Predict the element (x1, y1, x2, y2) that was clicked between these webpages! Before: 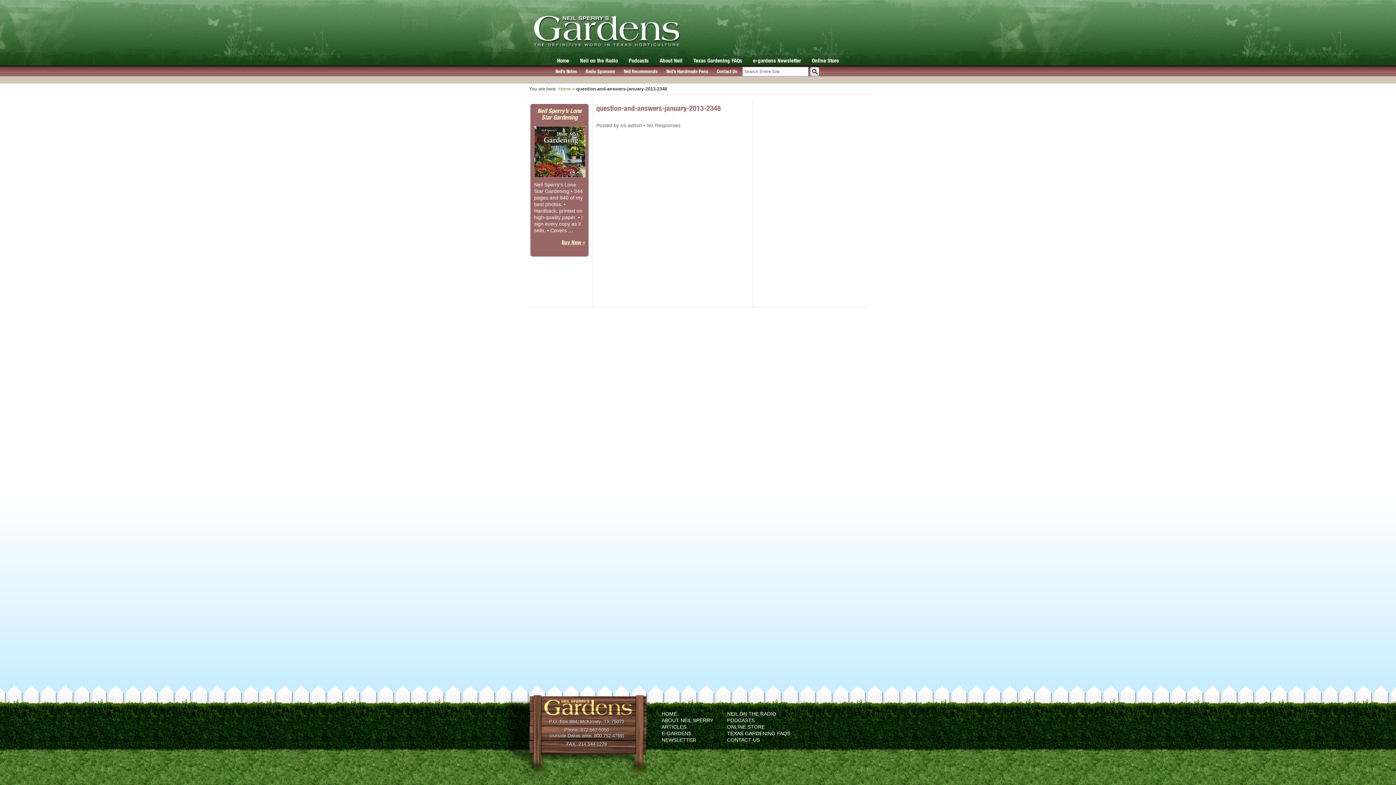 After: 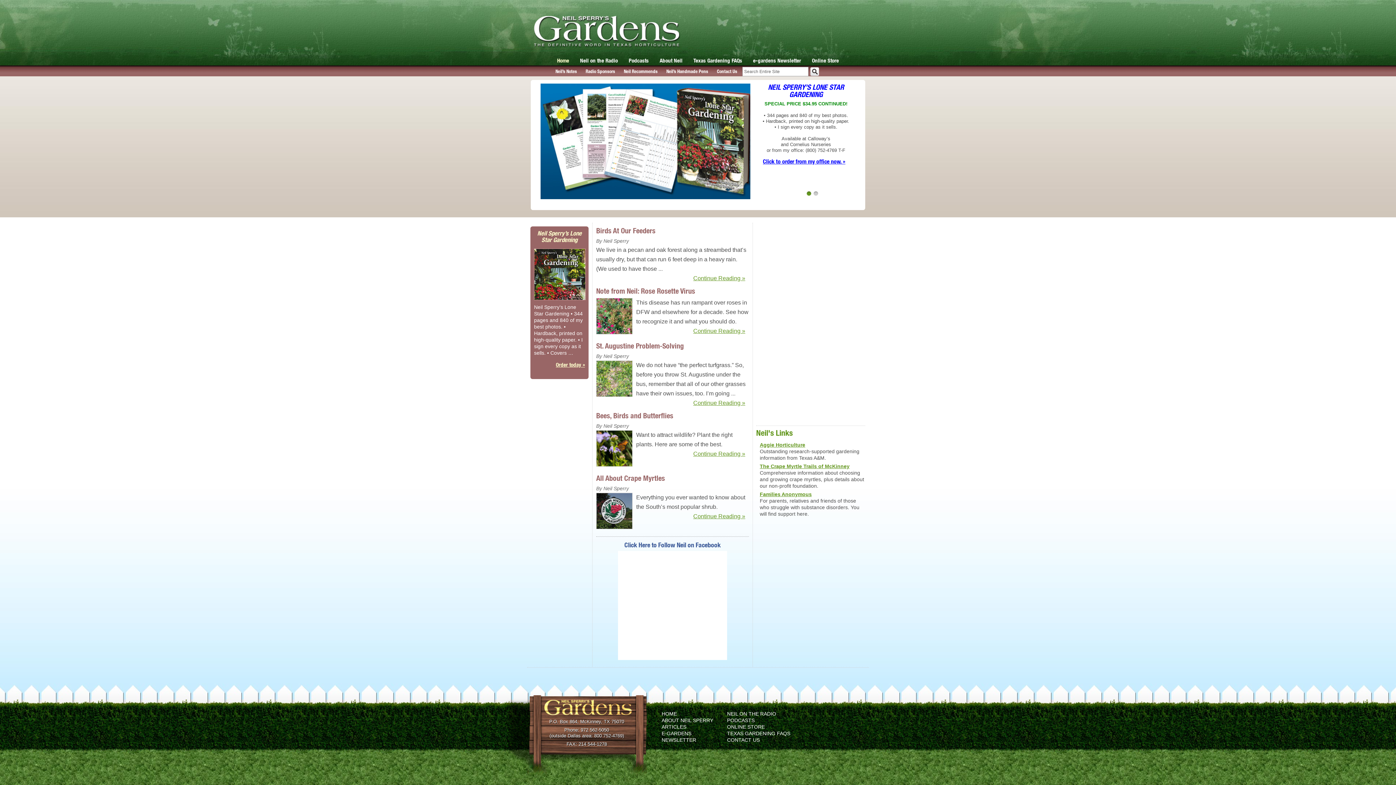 Action: label: Home bbox: (558, 86, 570, 91)